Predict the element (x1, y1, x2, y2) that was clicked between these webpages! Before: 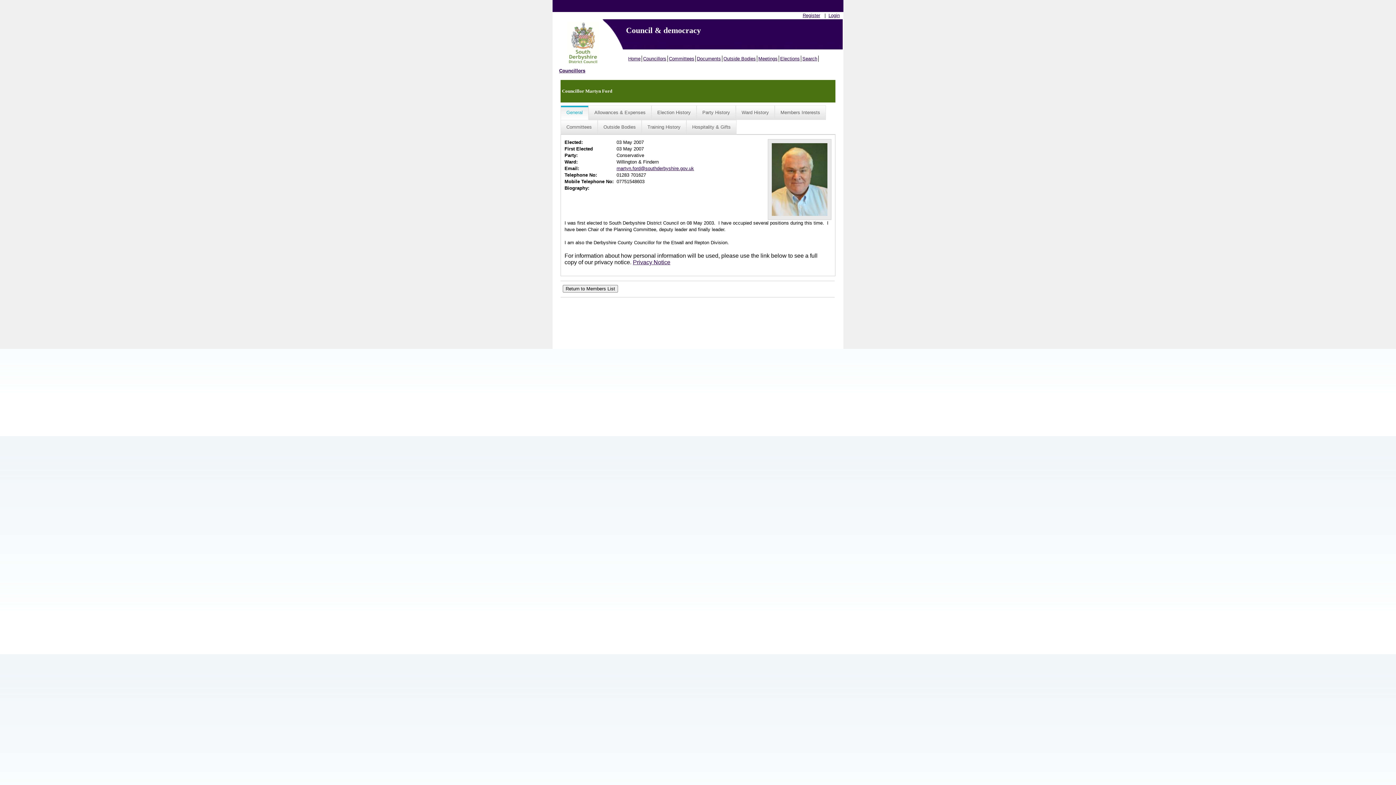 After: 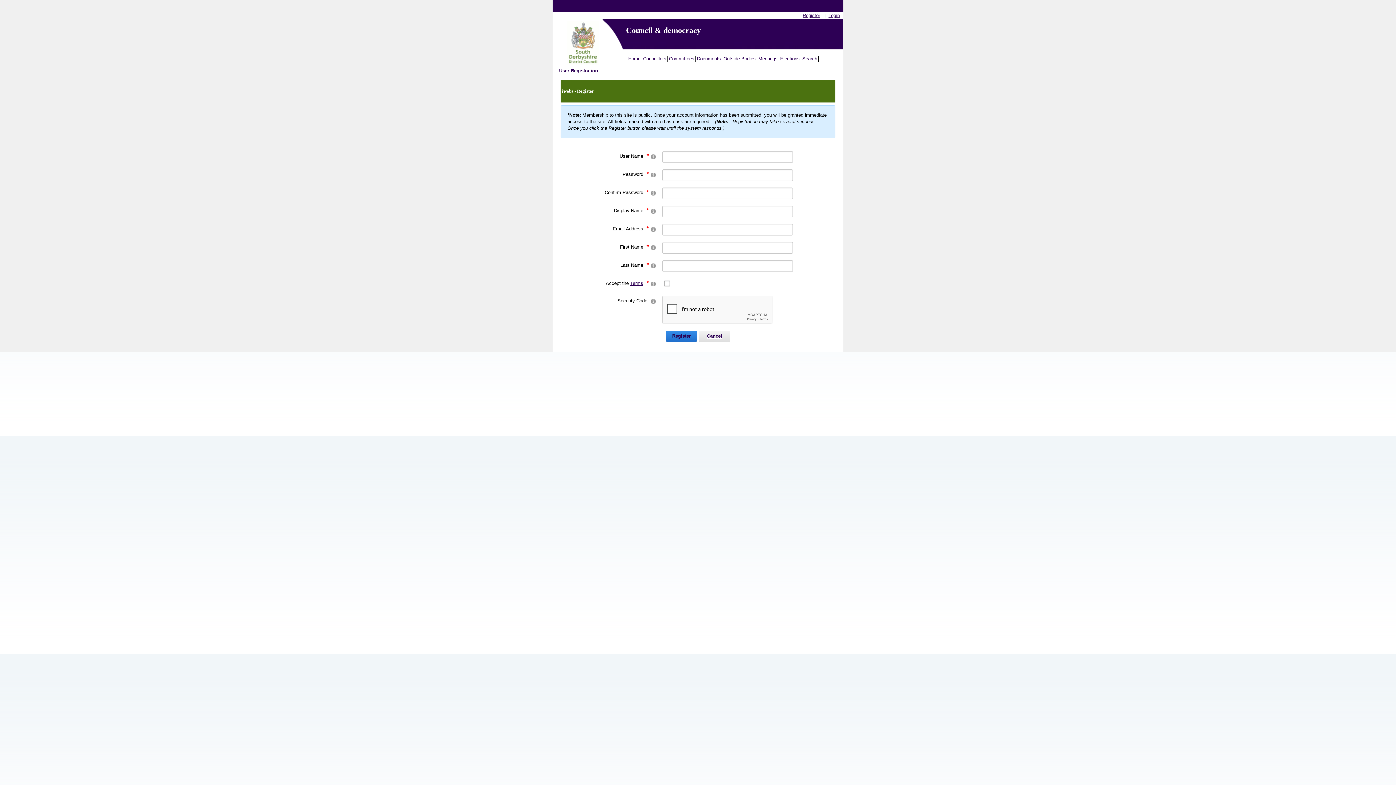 Action: bbox: (802, 12, 820, 18) label: Register